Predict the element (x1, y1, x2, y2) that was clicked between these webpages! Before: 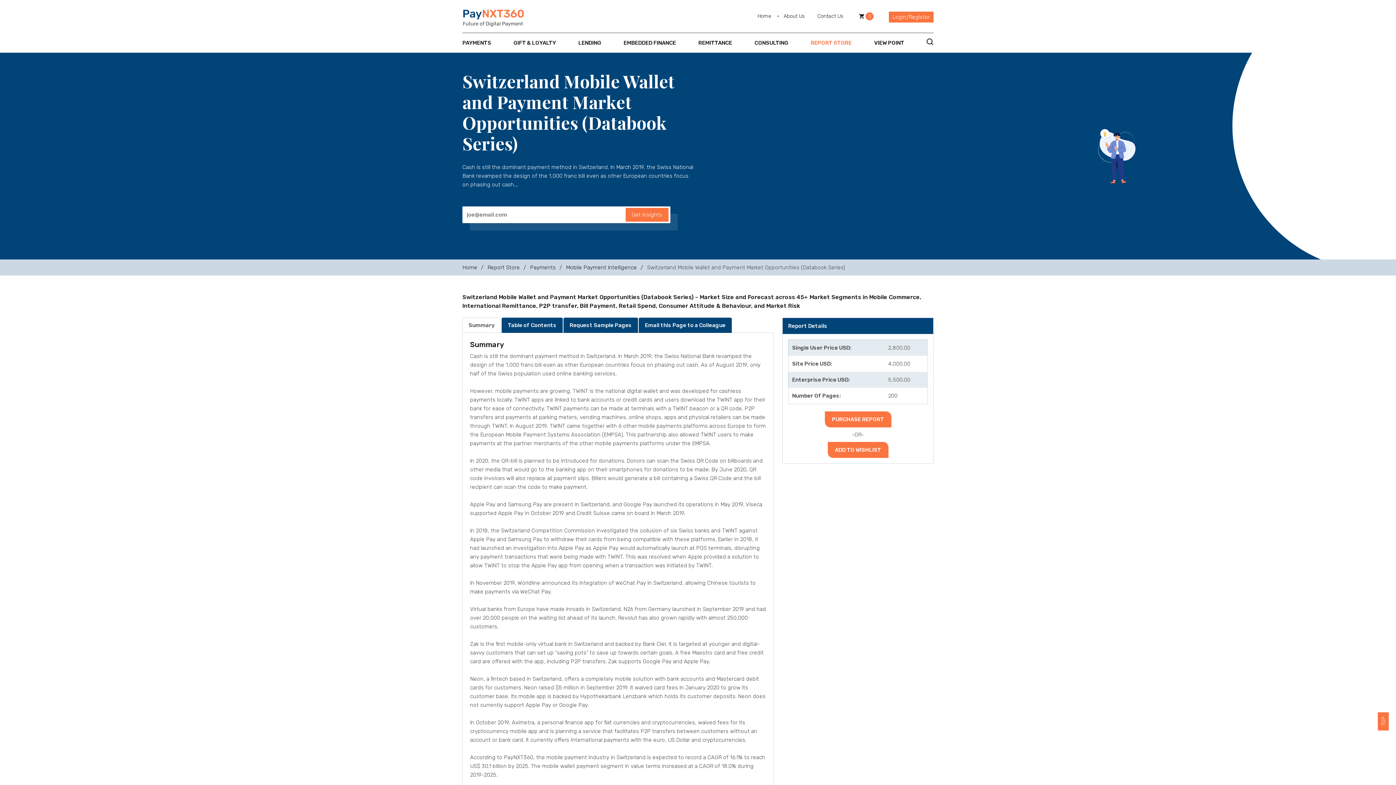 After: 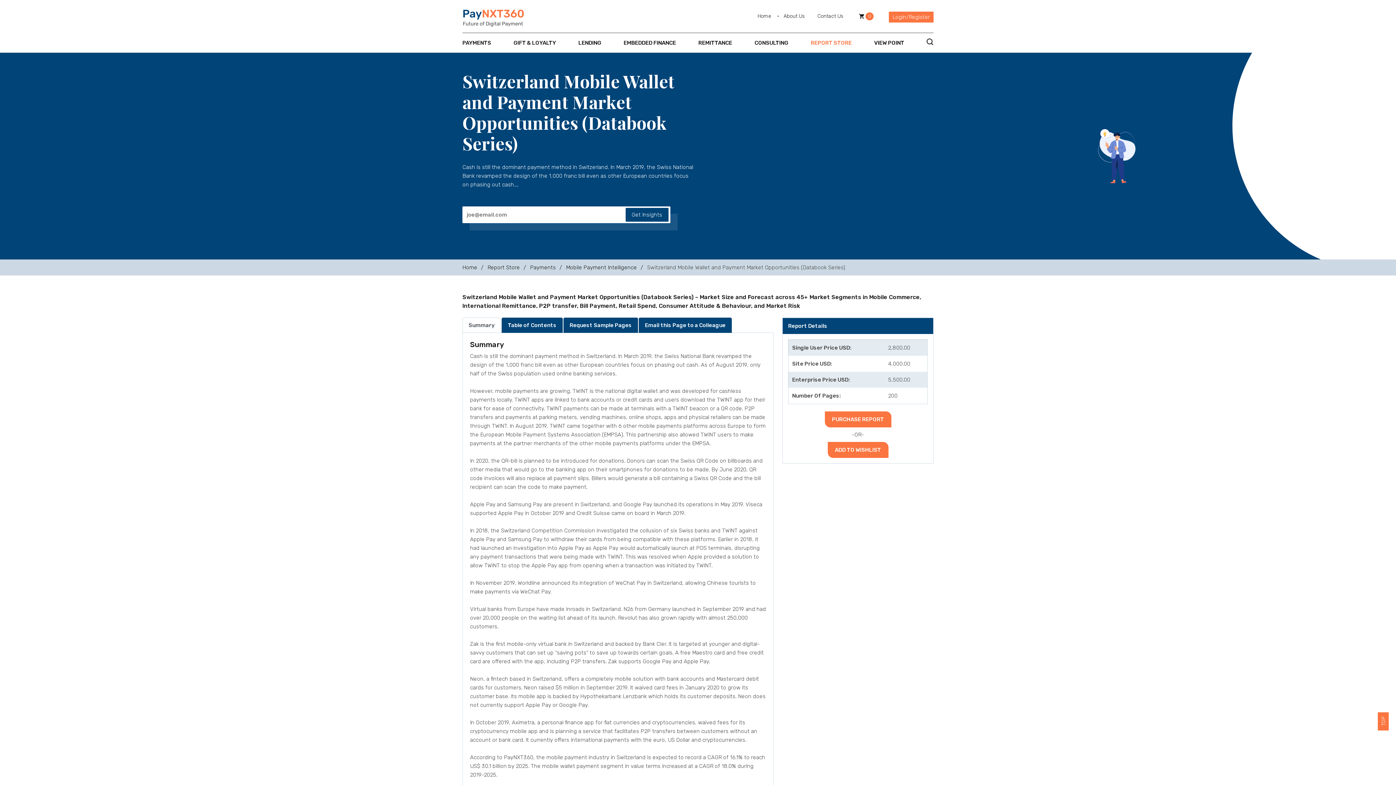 Action: label: Get Insights bbox: (625, 208, 668, 221)